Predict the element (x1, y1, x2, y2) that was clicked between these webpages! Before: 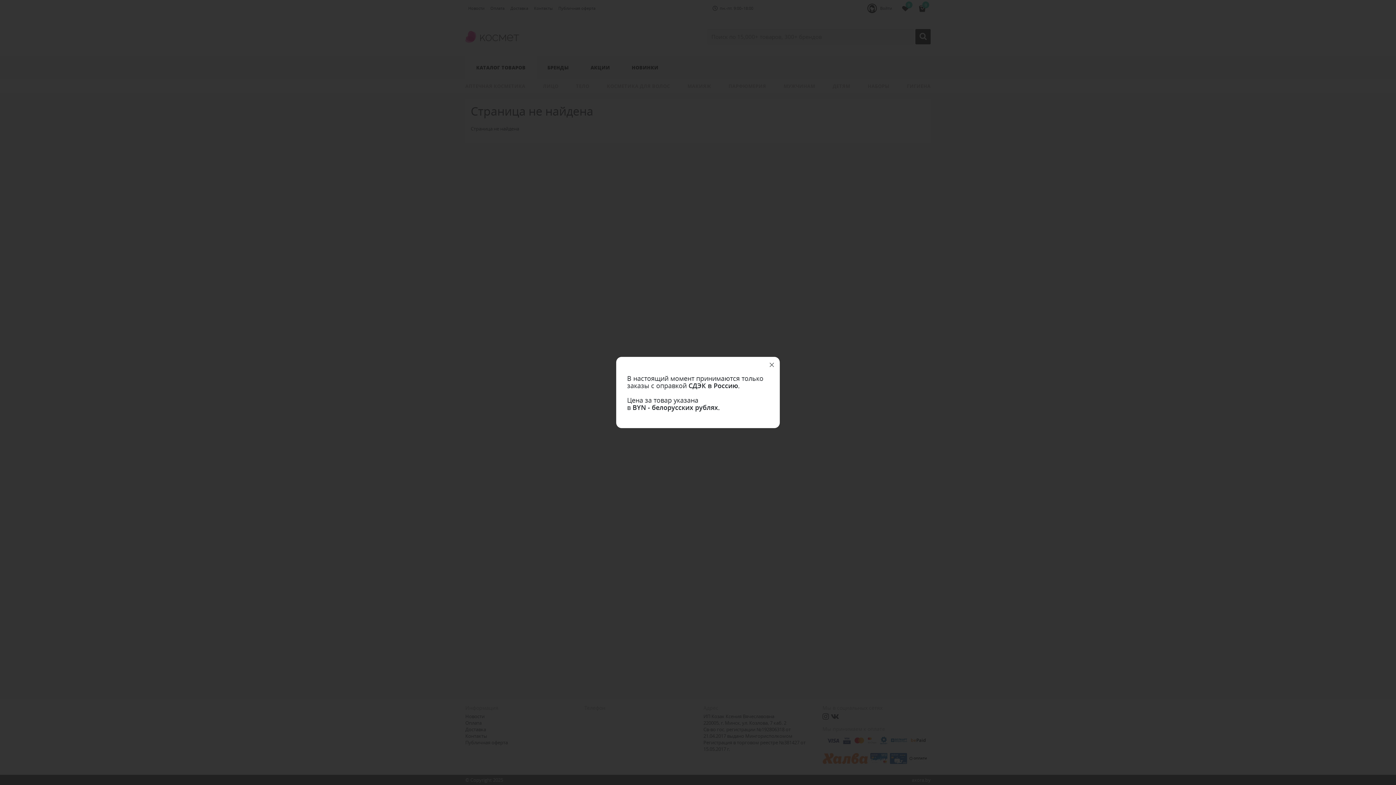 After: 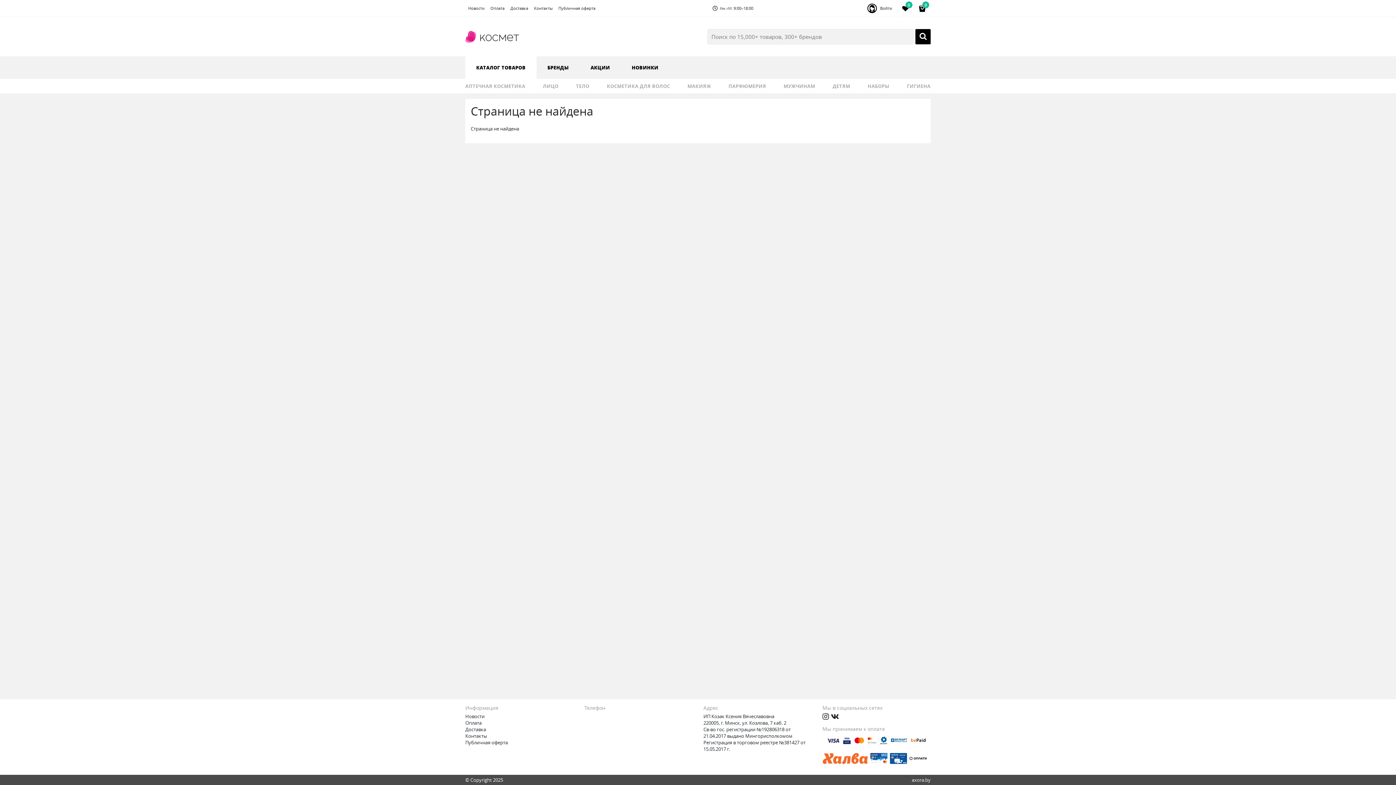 Action: bbox: (764, 357, 780, 373)